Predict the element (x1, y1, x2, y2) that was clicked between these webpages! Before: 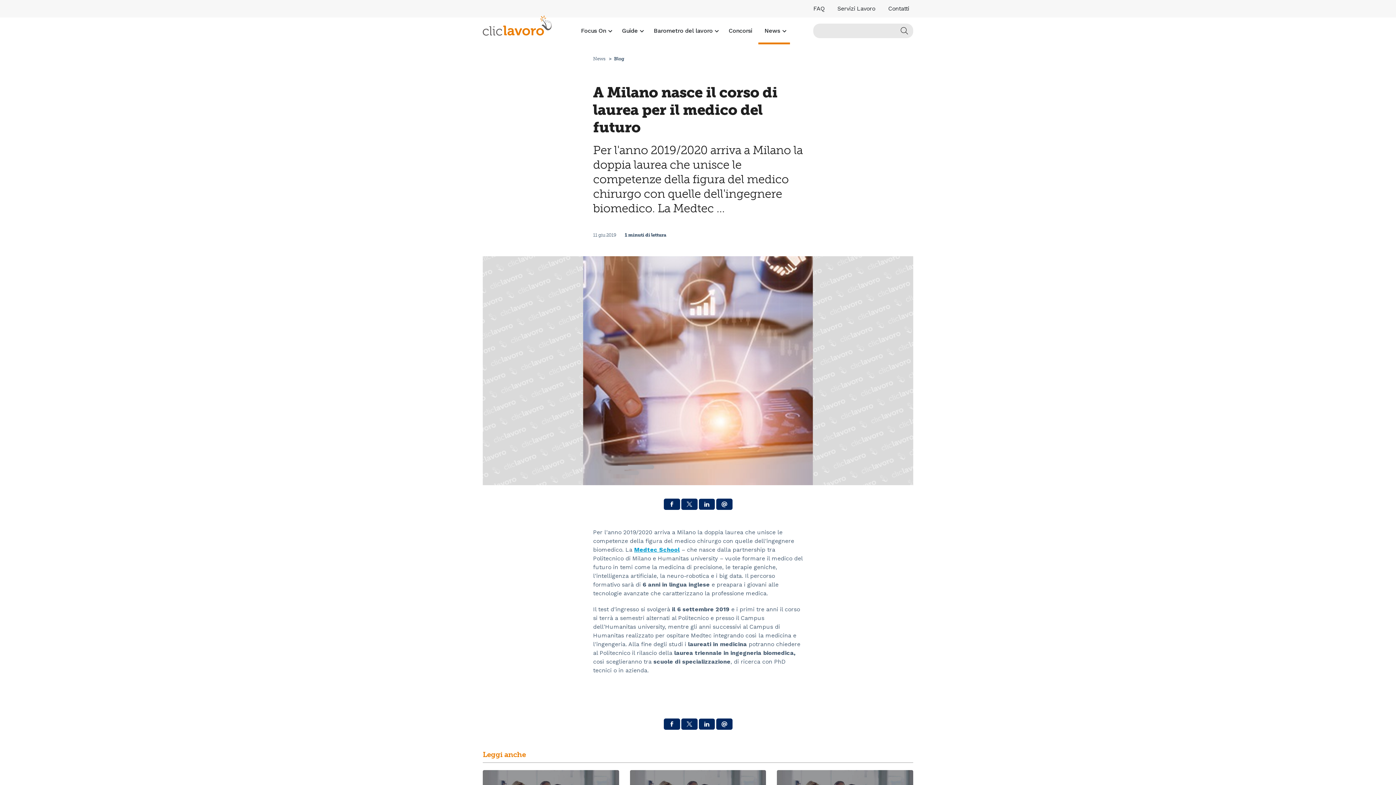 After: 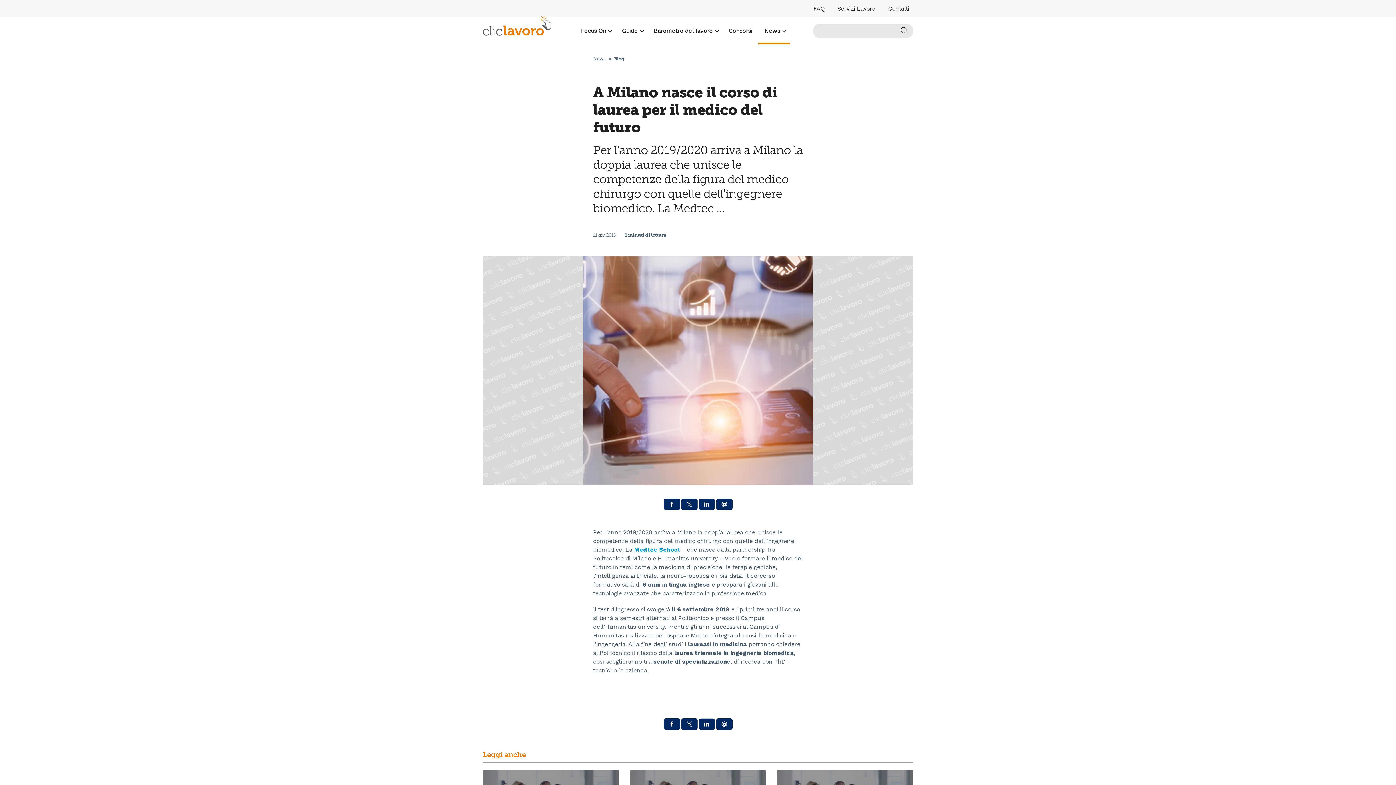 Action: label: FAQ bbox: (807, 0, 831, 17)